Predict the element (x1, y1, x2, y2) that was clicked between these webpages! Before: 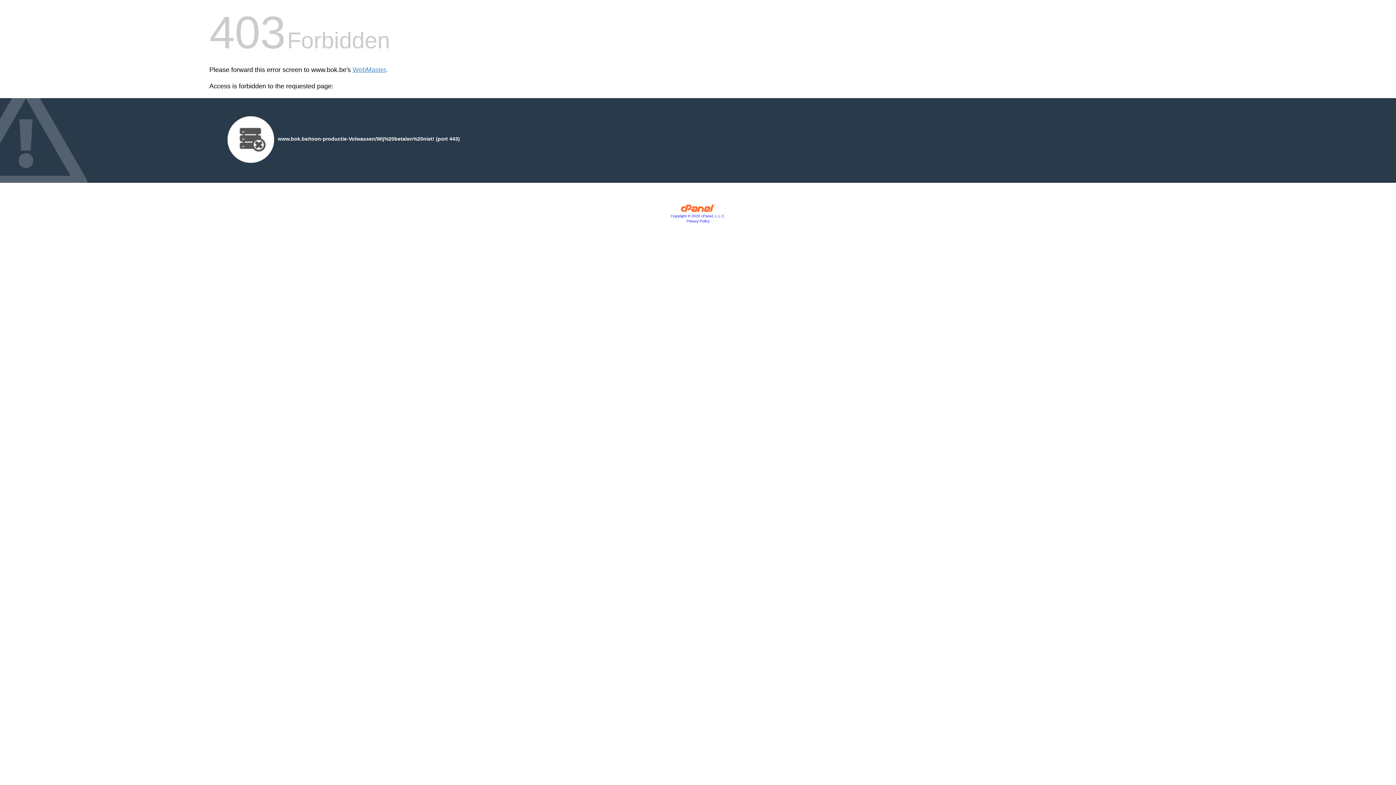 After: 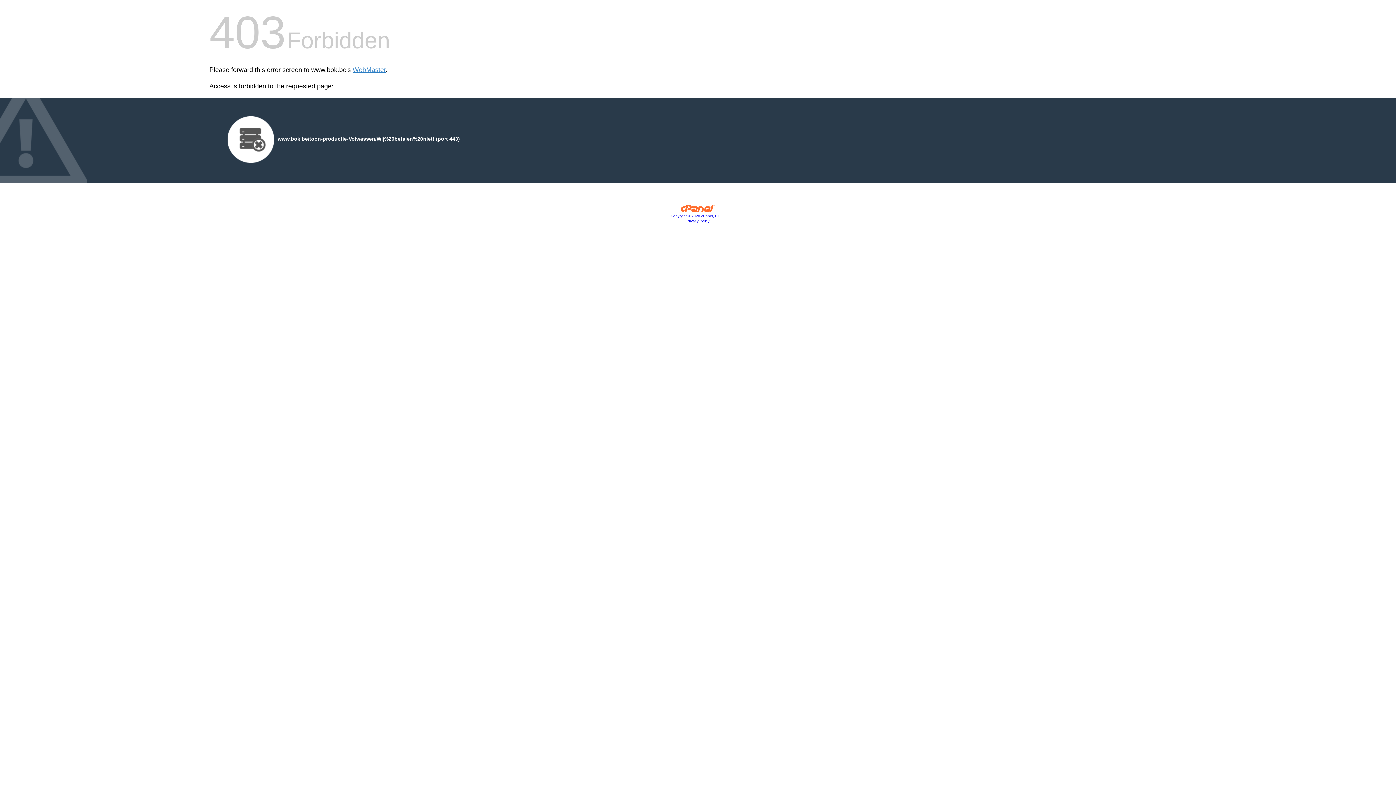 Action: bbox: (686, 219, 709, 223) label: Privacy Policy